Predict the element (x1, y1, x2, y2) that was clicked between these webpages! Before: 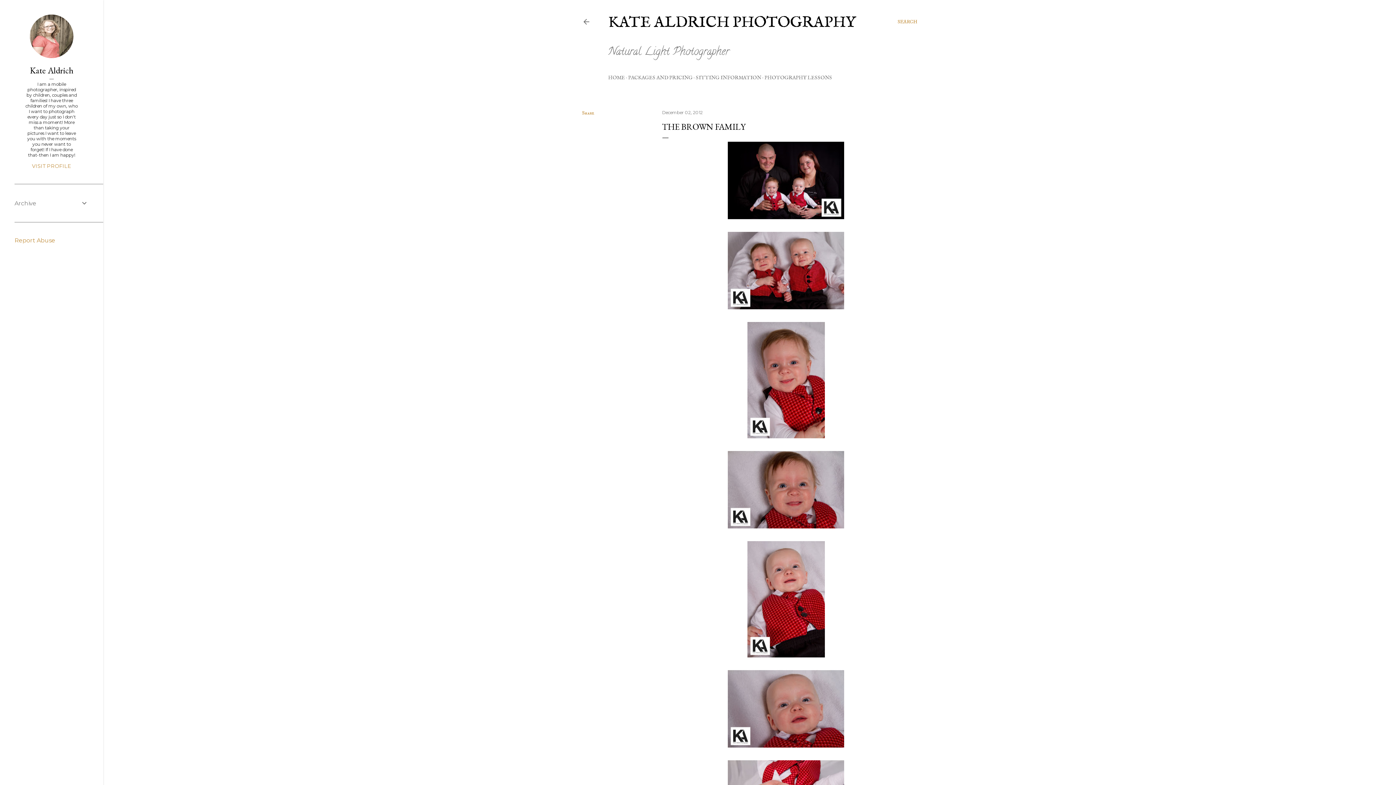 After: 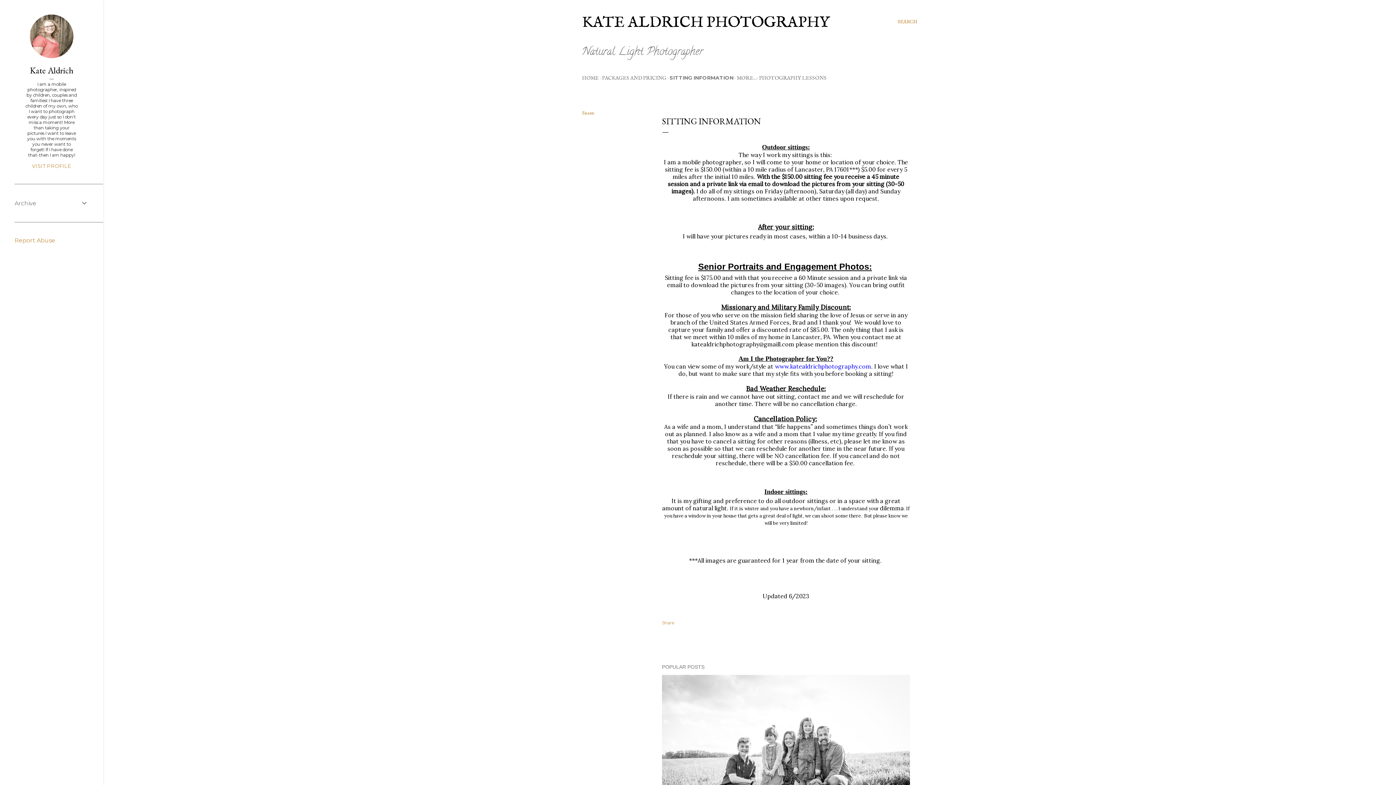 Action: label: SITTING INFORMATION bbox: (696, 74, 761, 81)